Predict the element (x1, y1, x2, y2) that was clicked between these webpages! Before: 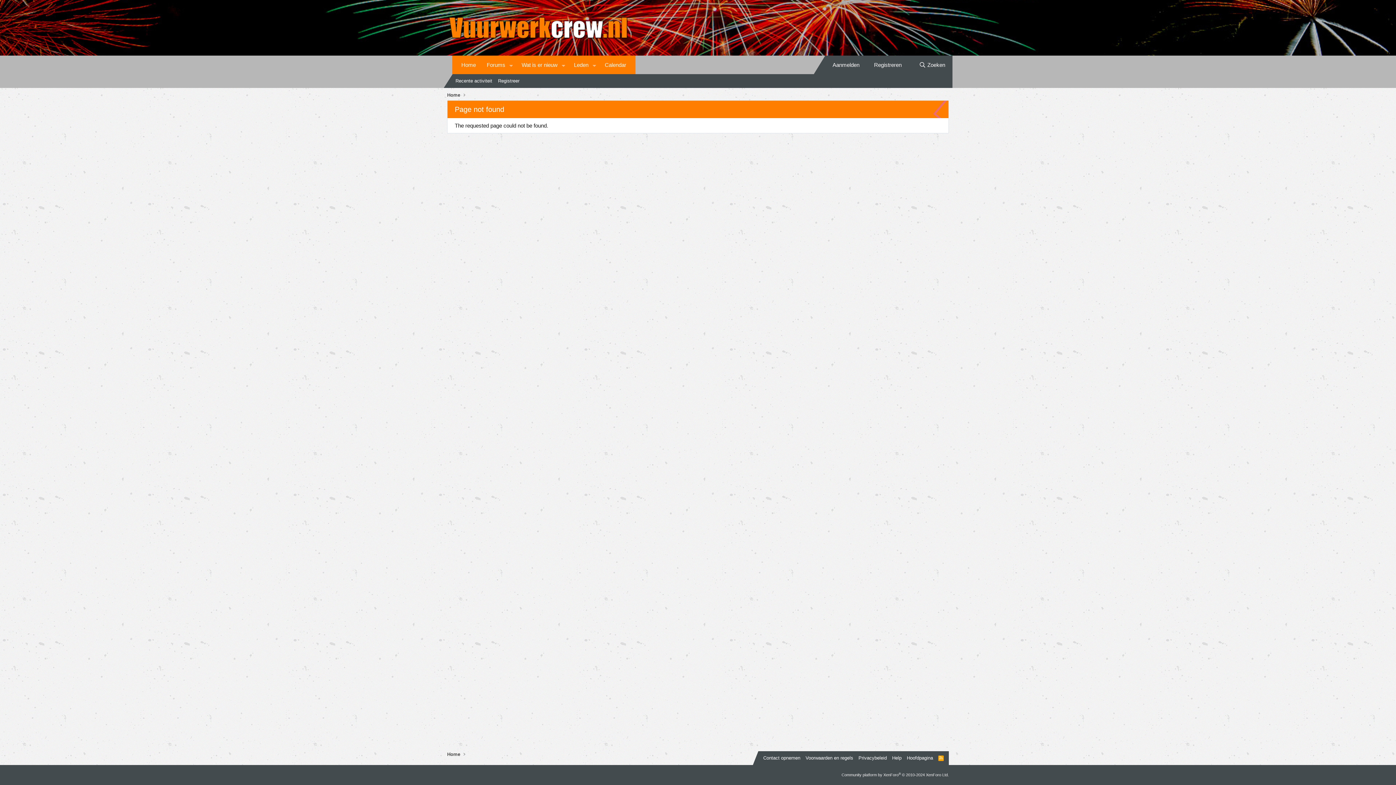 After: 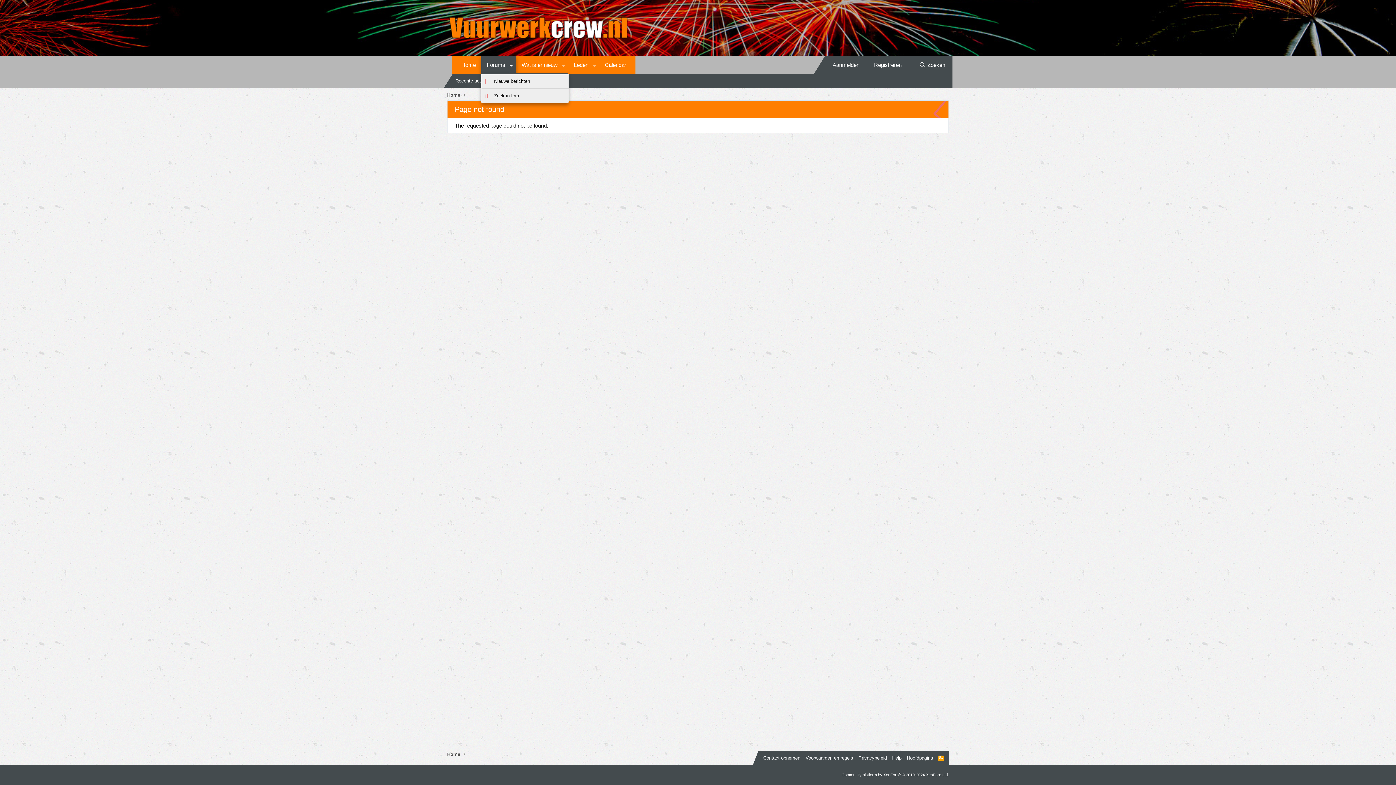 Action: label: Toggle expanded bbox: (506, 55, 516, 74)